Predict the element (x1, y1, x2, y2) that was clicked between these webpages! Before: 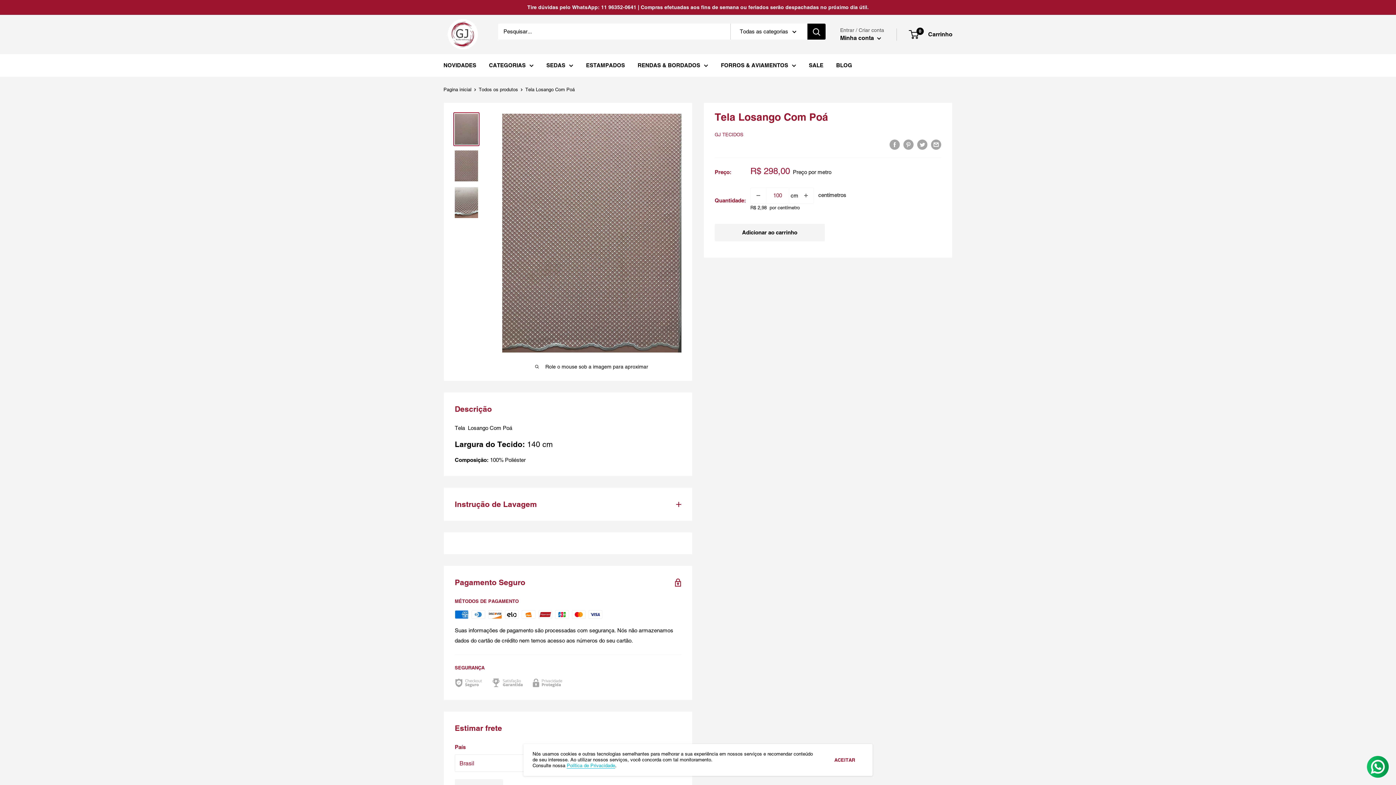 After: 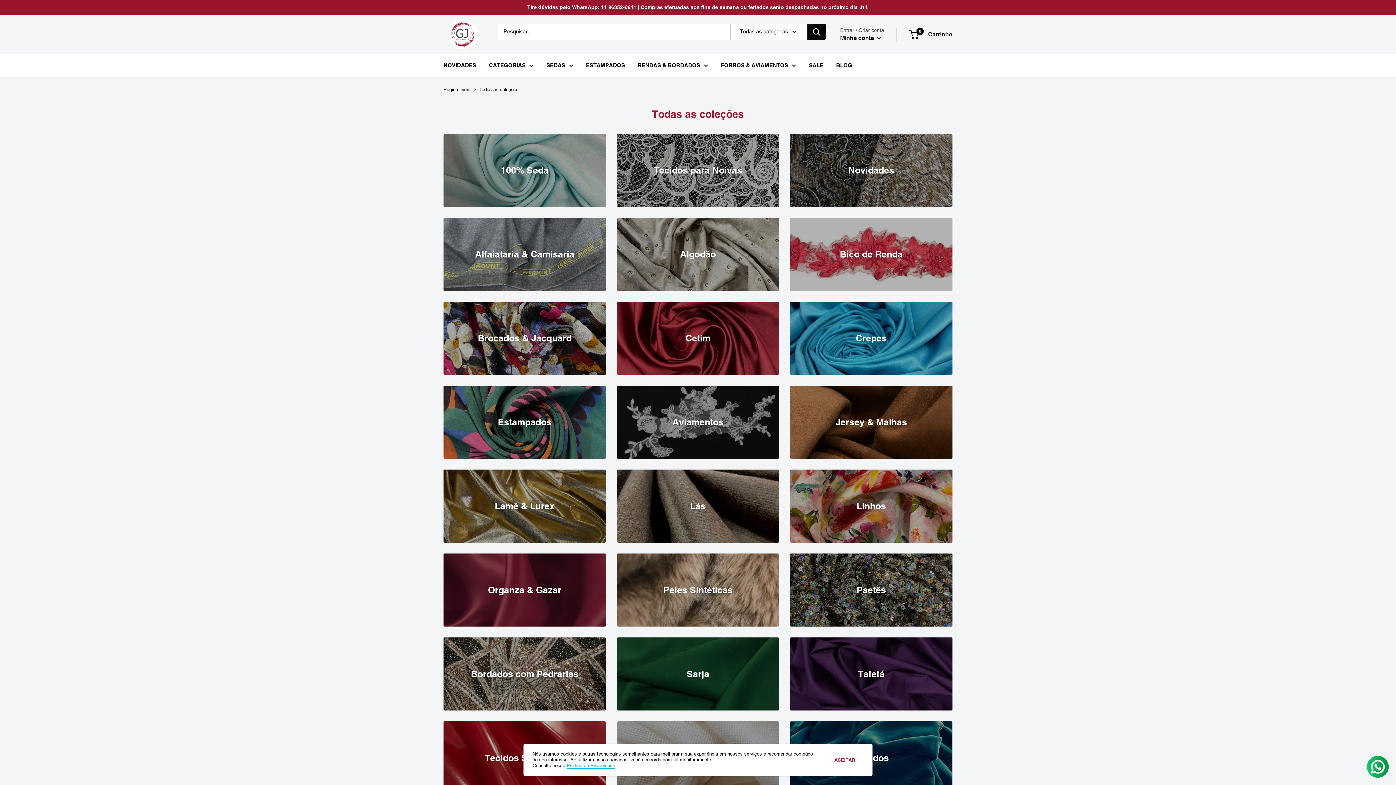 Action: label: CATEGORIAS bbox: (489, 60, 533, 70)